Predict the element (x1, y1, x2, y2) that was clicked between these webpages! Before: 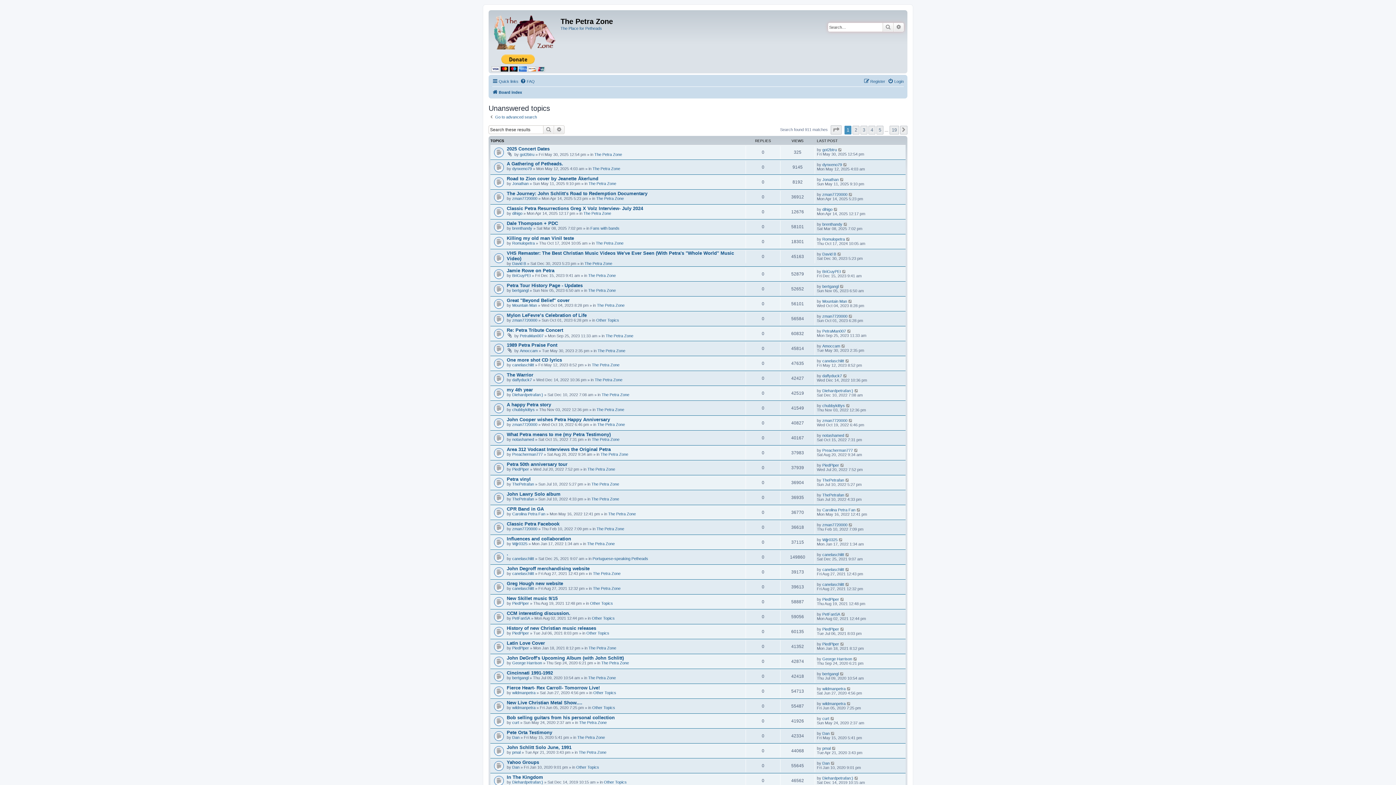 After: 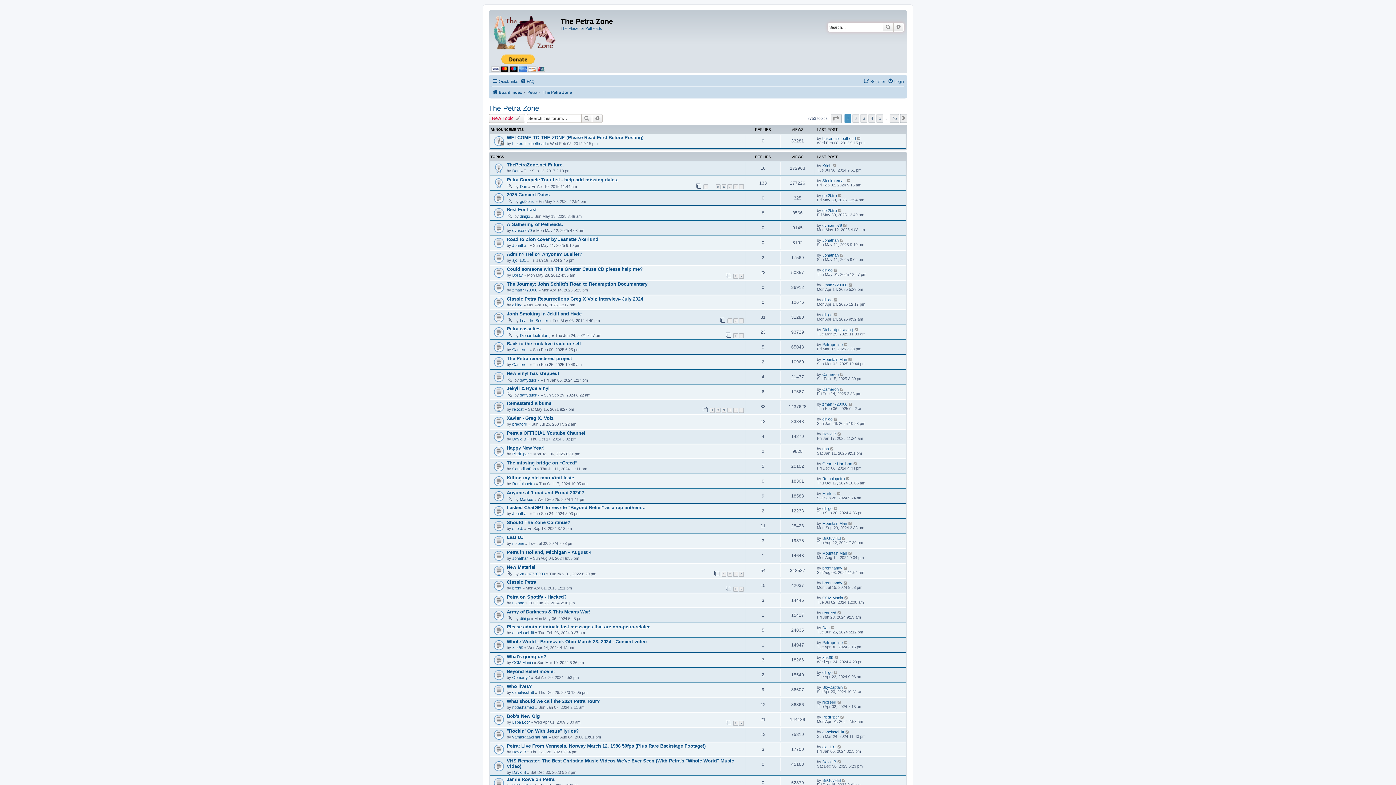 Action: bbox: (596, 241, 623, 245) label: The Petra Zone